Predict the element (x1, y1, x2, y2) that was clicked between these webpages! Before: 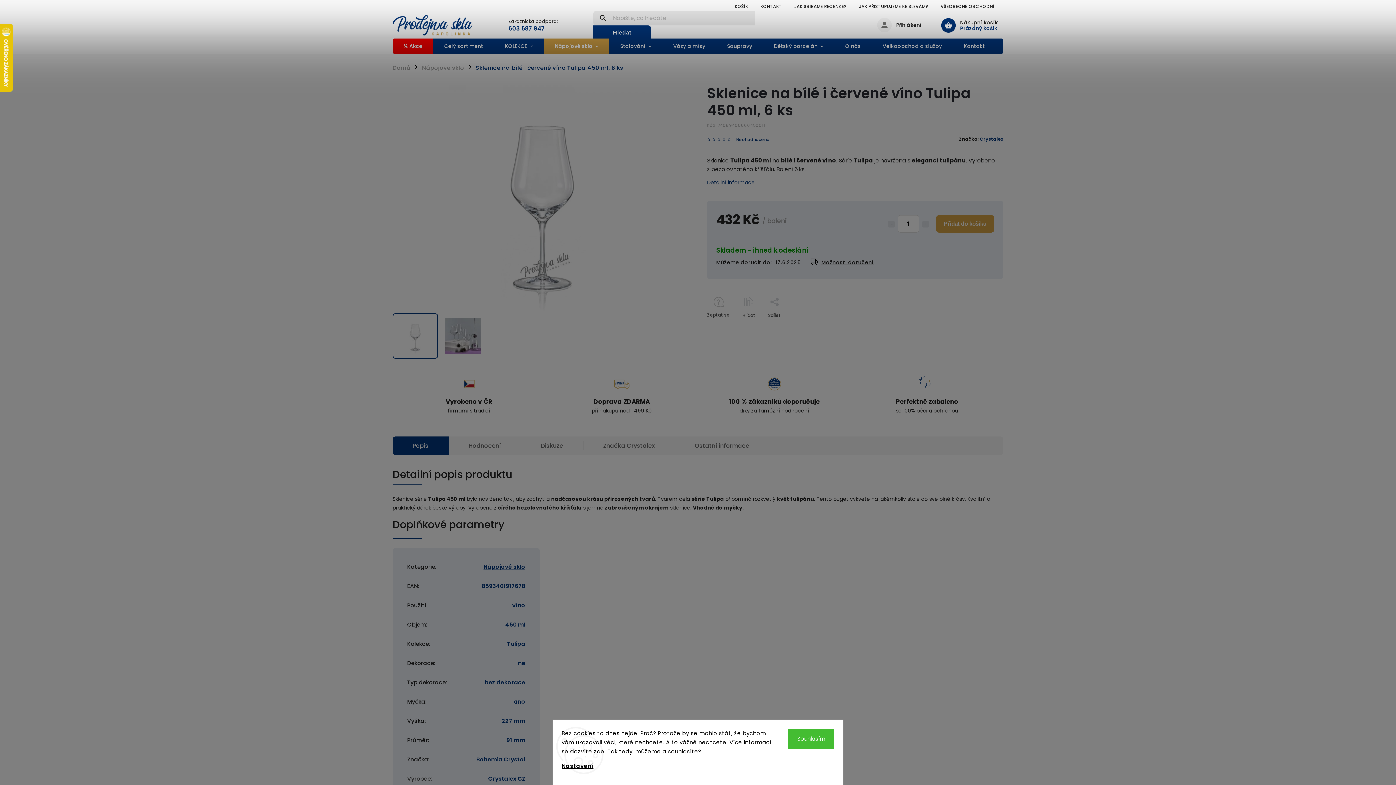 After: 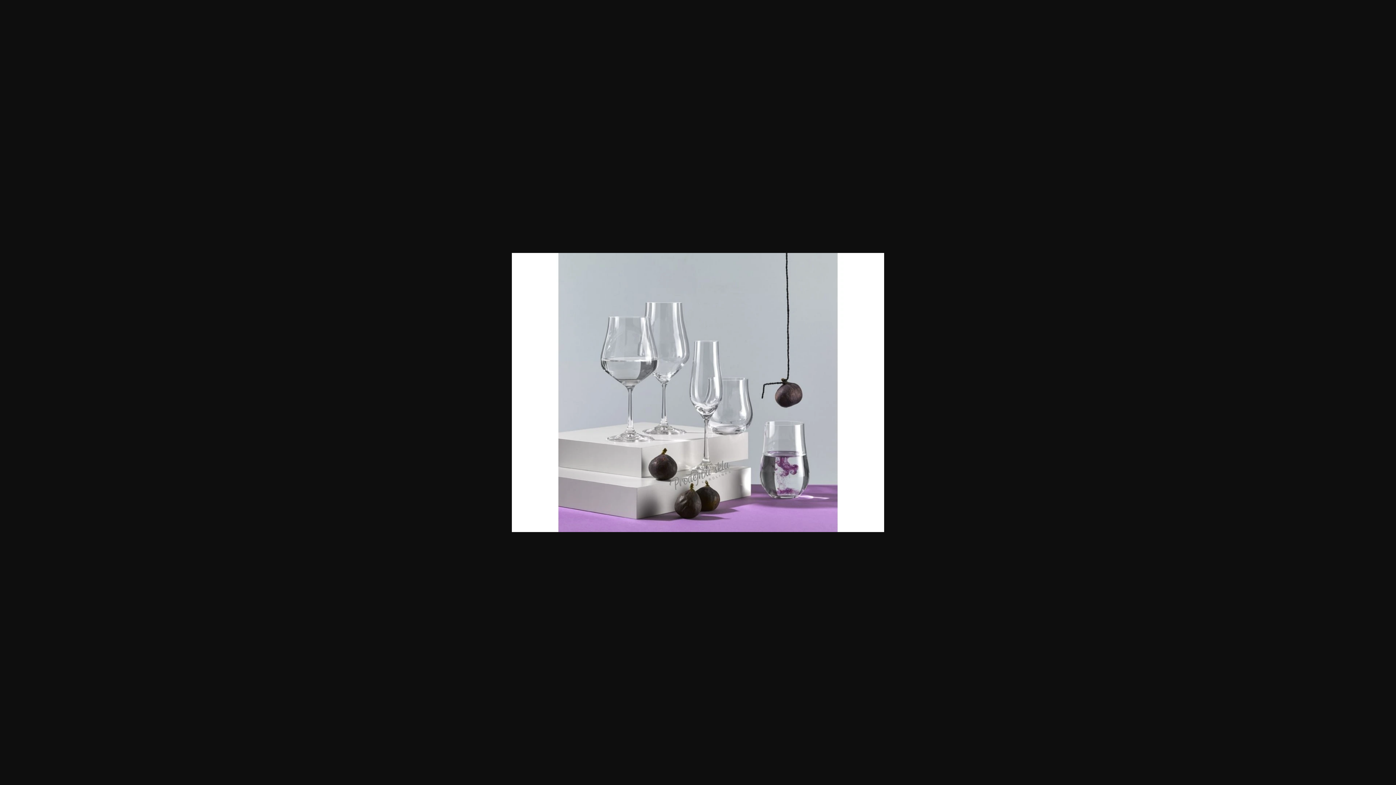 Action: bbox: (440, 313, 485, 358)